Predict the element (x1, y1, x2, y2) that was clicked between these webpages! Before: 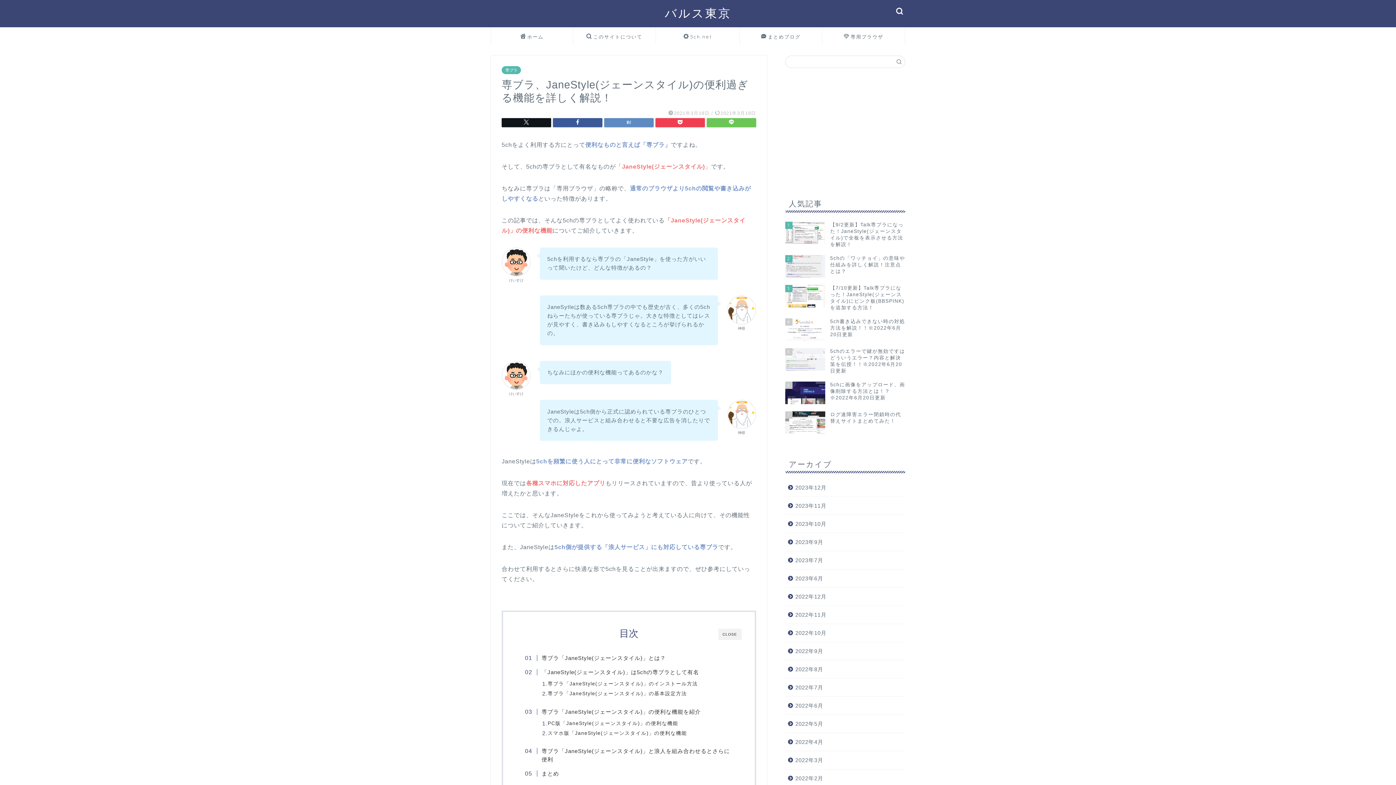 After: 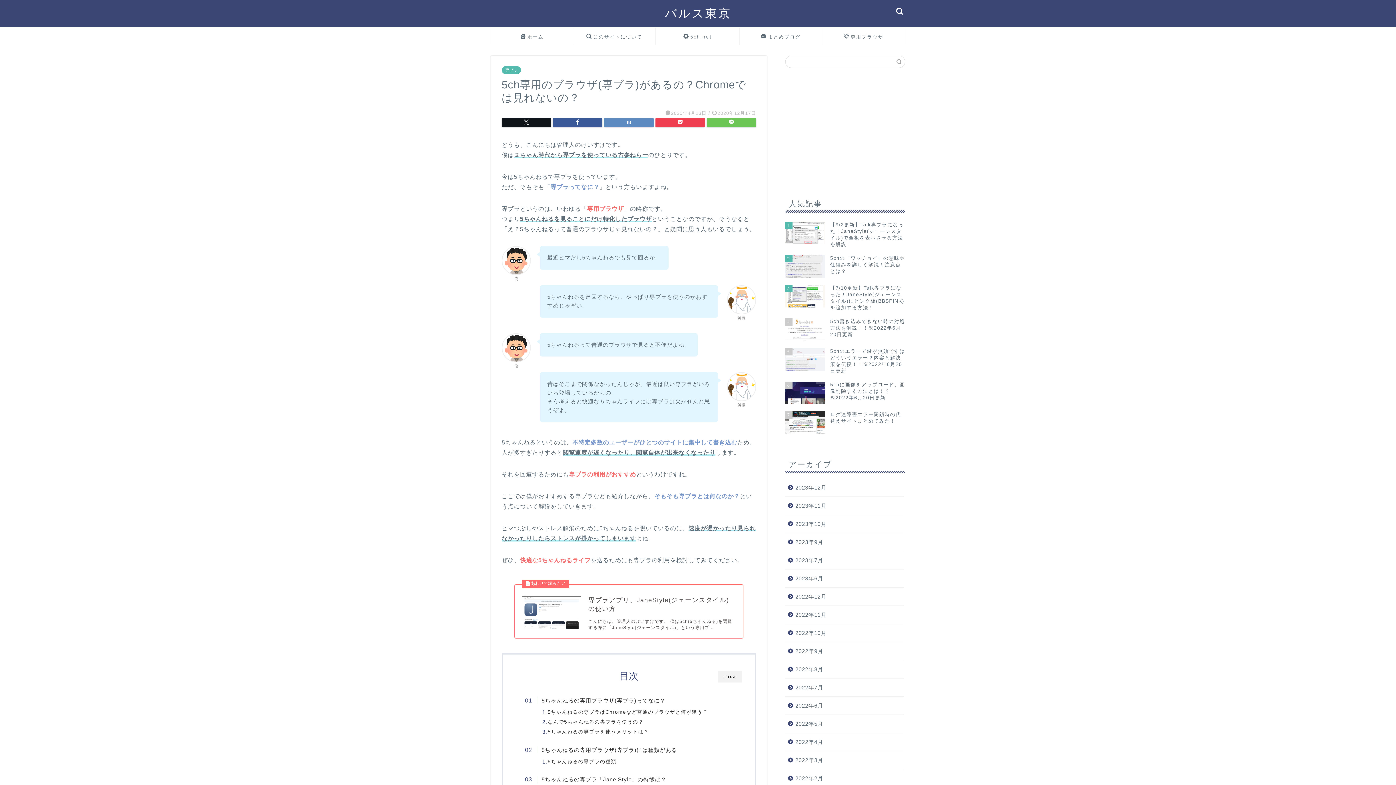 Action: bbox: (822, 28, 905, 44) label: 専用ブラウザ